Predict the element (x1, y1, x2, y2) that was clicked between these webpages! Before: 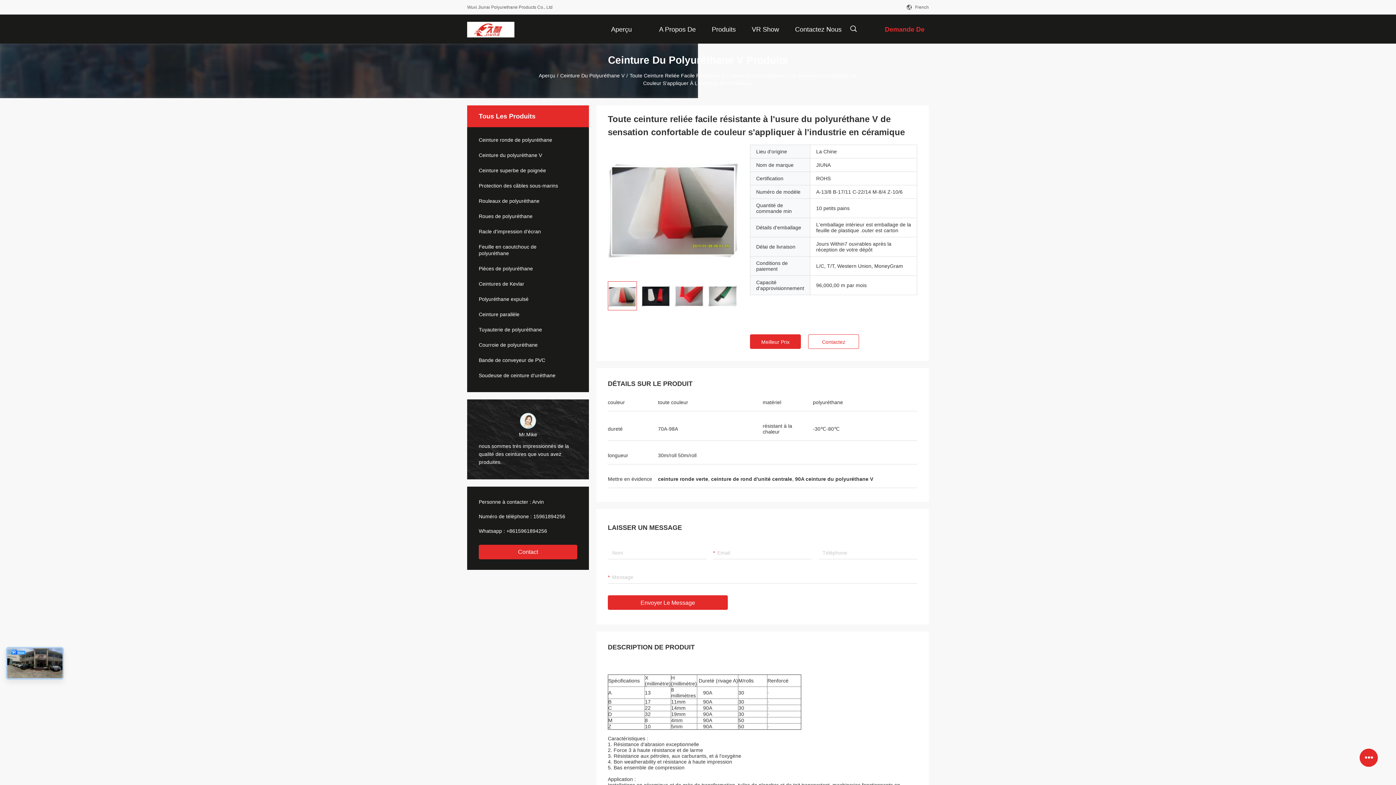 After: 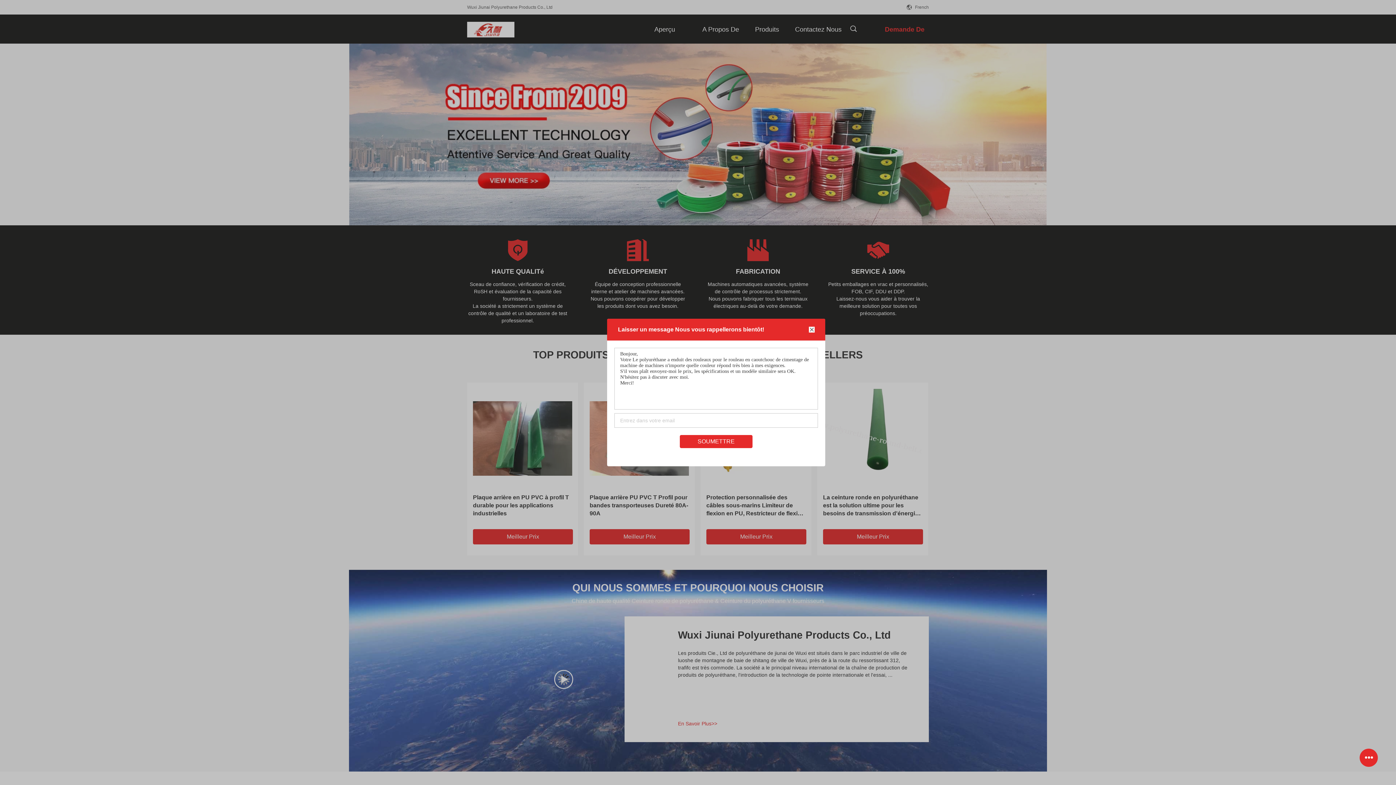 Action: label: Aperçu bbox: (538, 72, 555, 78)